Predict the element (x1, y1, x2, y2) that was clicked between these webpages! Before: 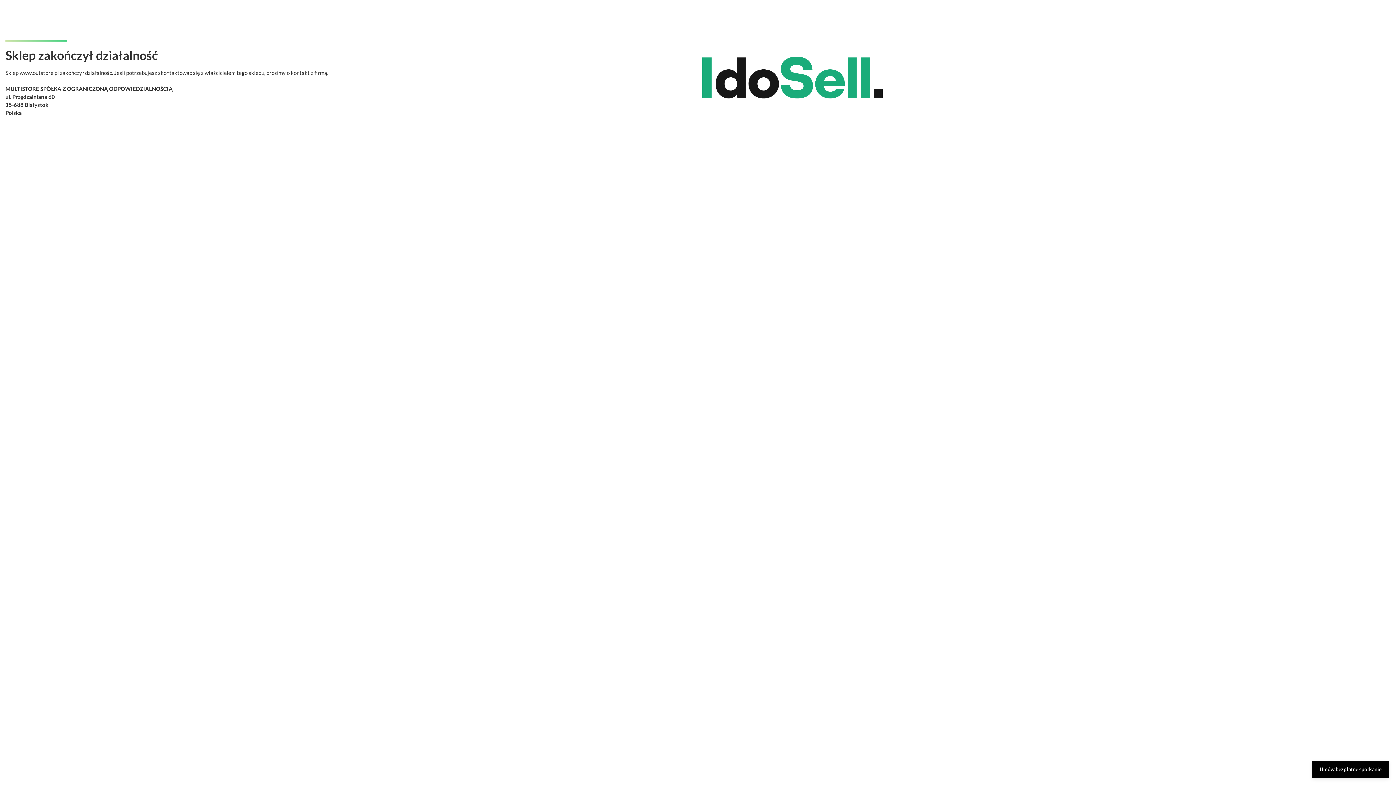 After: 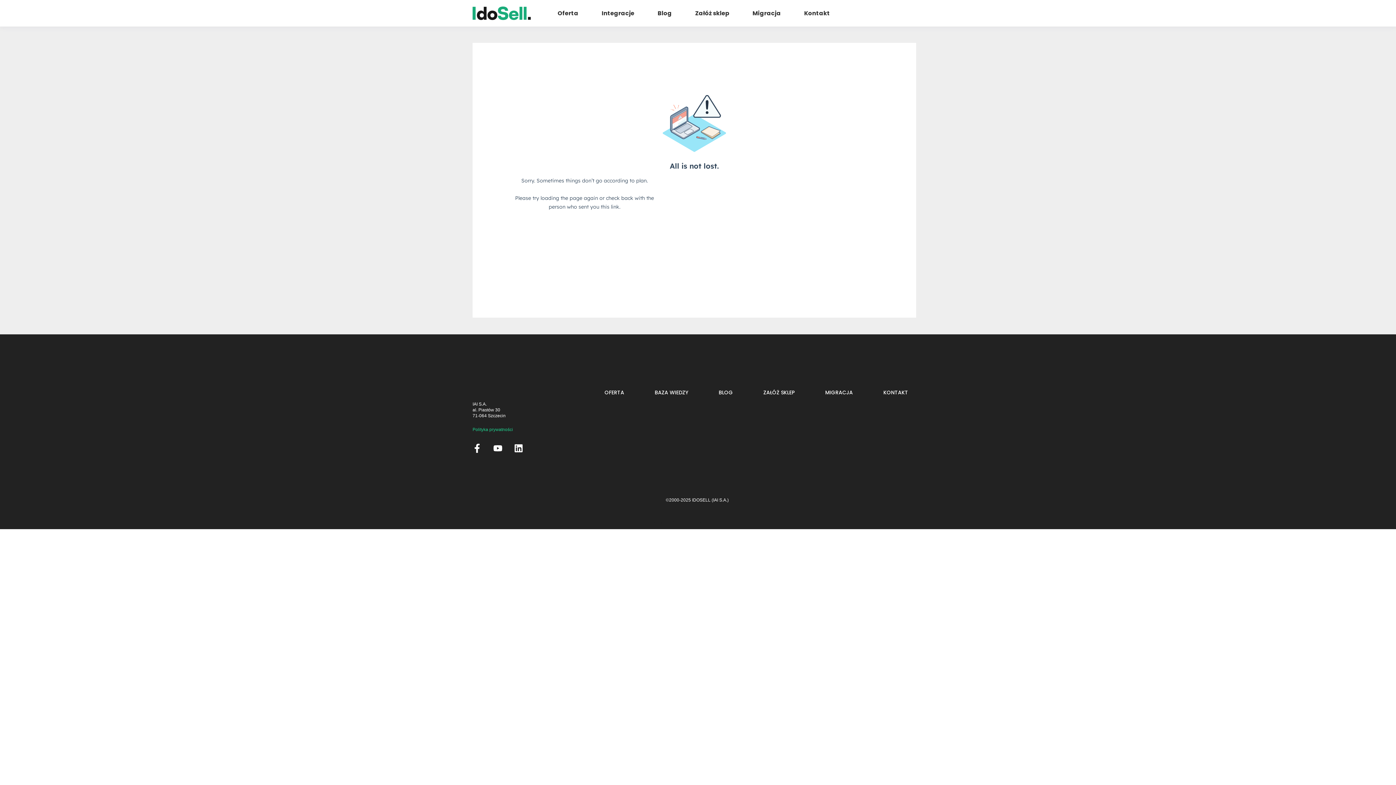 Action: label: Umów bezpłatne spotkanie bbox: (1312, 761, 1389, 778)